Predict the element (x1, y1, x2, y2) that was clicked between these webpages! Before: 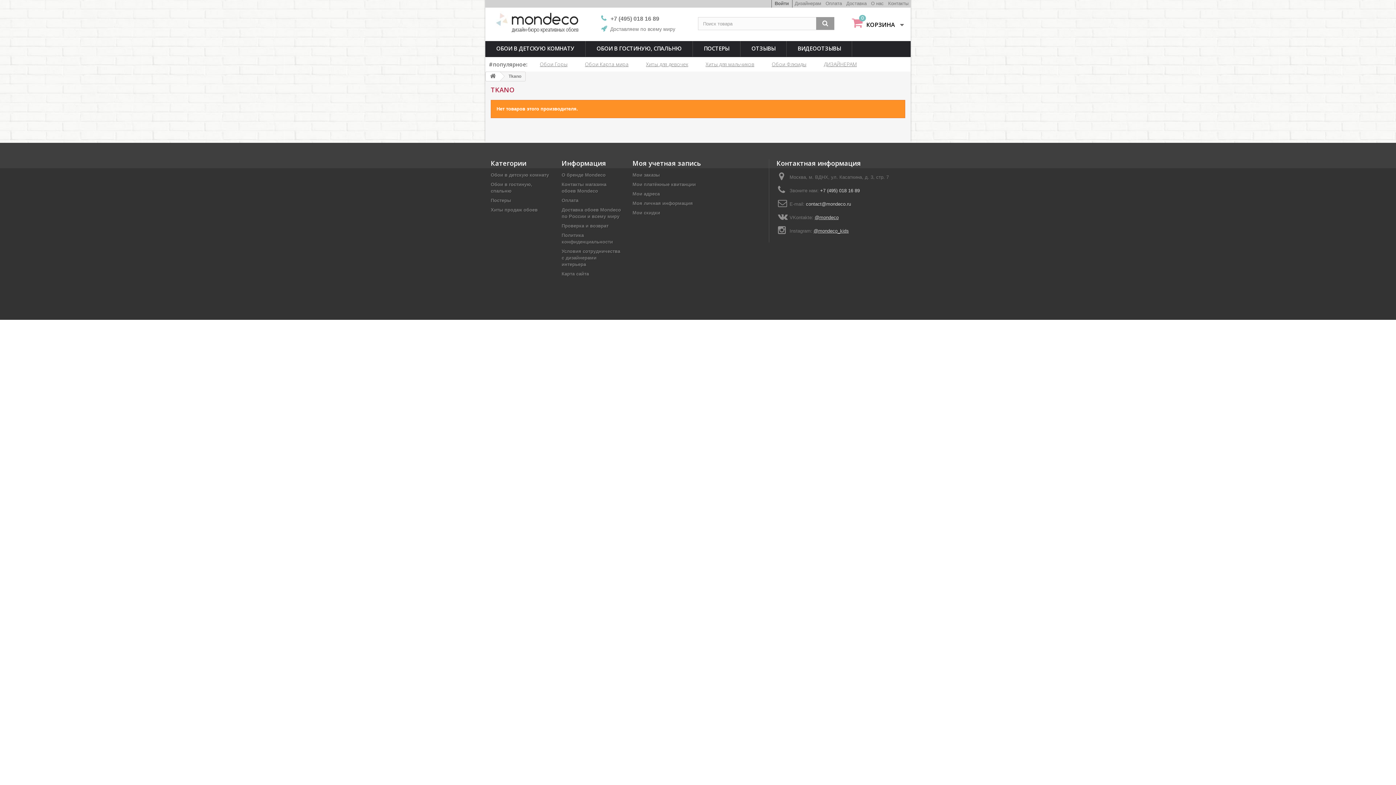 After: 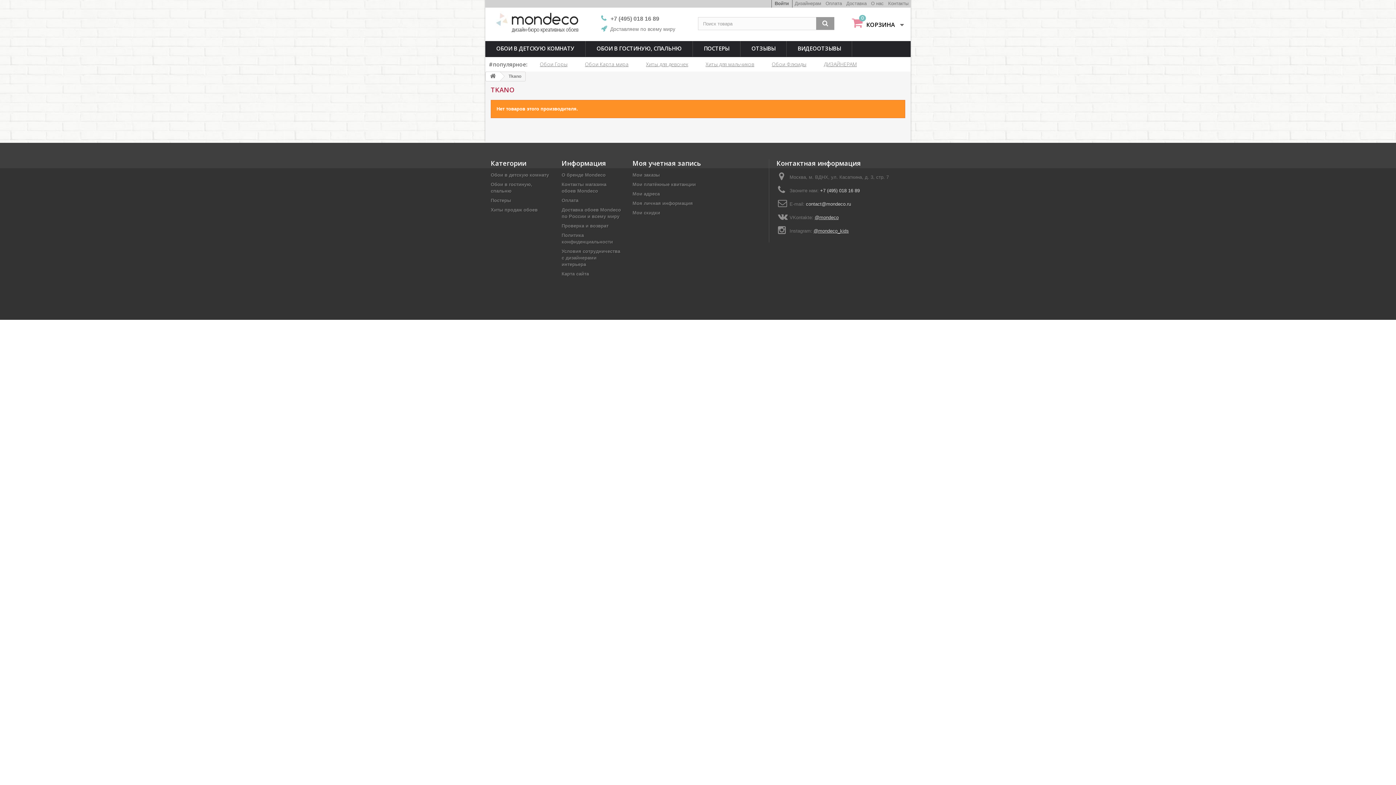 Action: bbox: (814, 214, 838, 220) label: @mondeco